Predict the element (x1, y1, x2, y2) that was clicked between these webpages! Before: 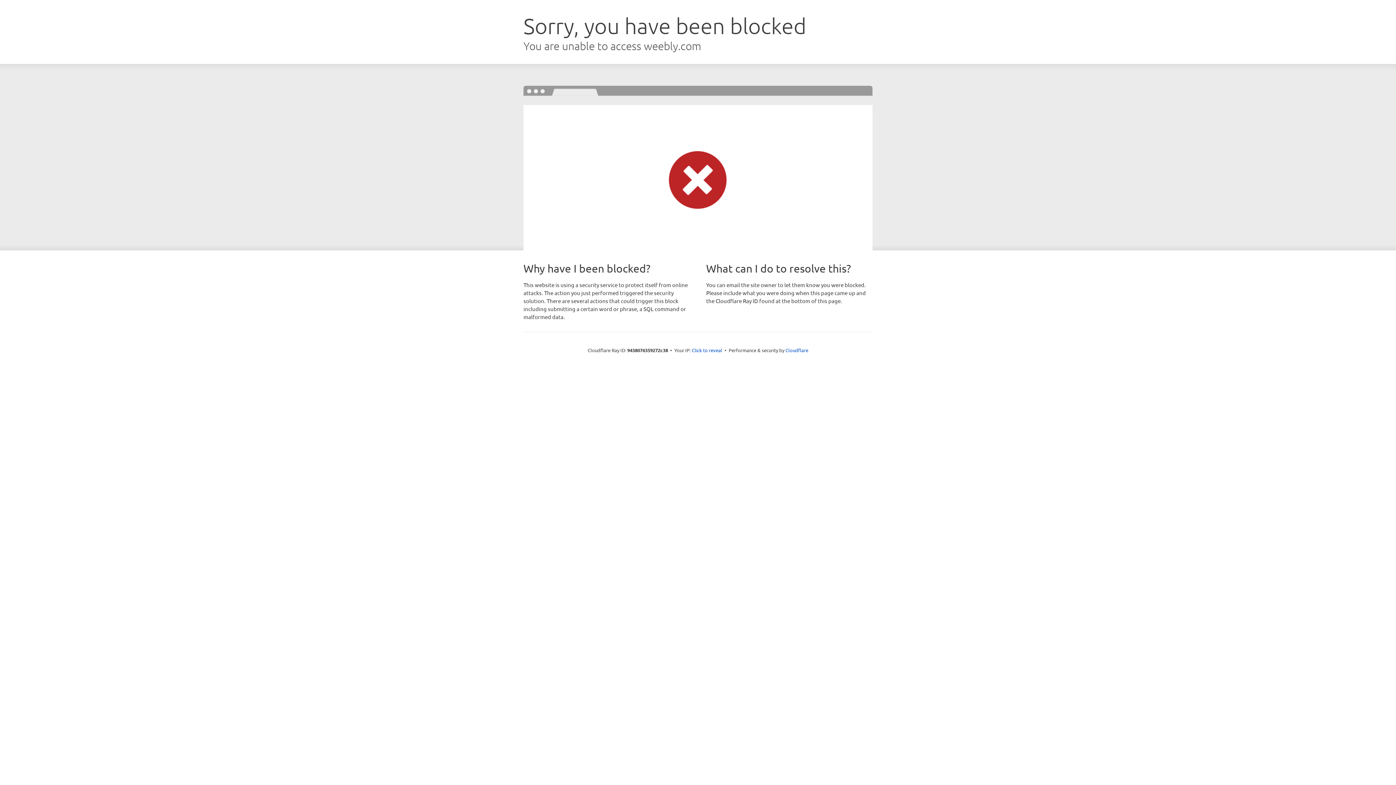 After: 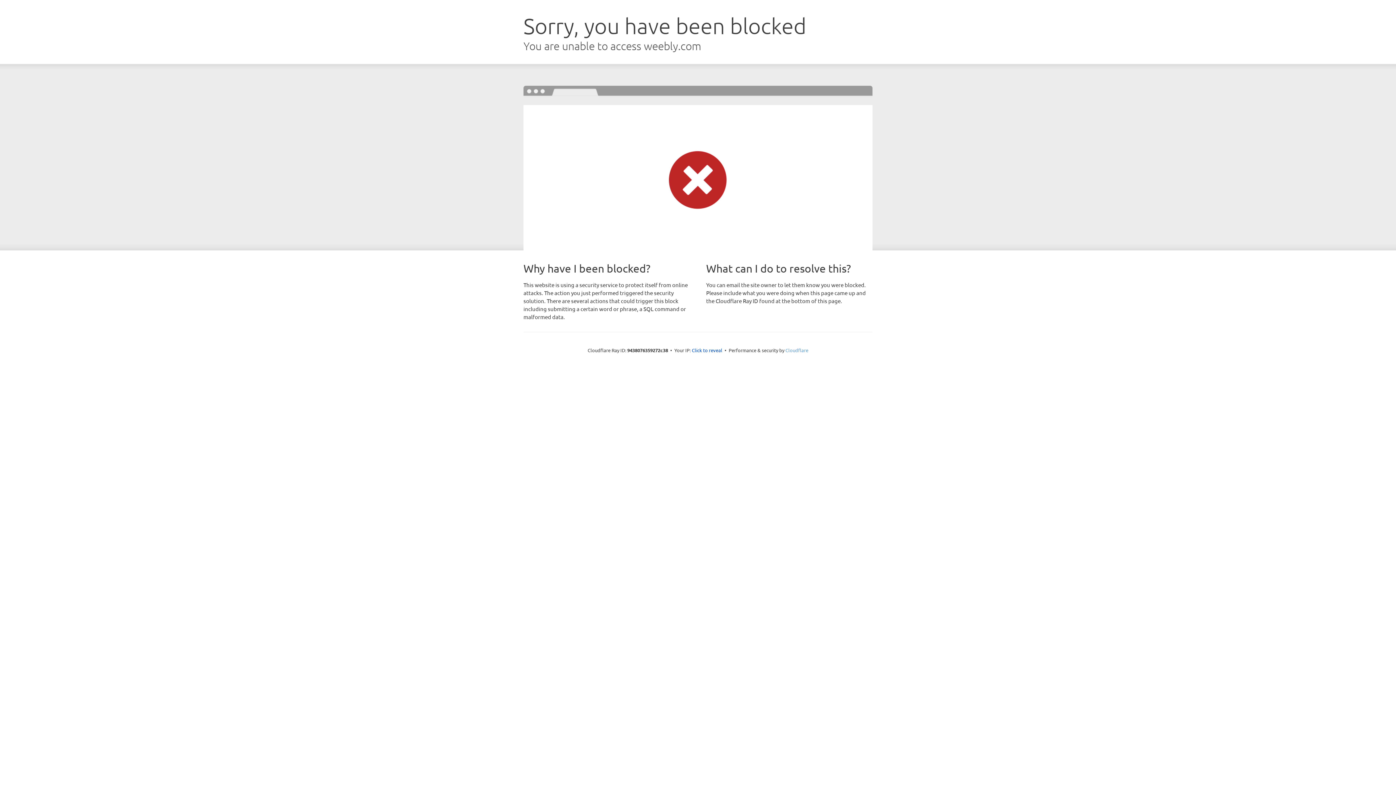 Action: label: Cloudflare bbox: (785, 347, 808, 353)